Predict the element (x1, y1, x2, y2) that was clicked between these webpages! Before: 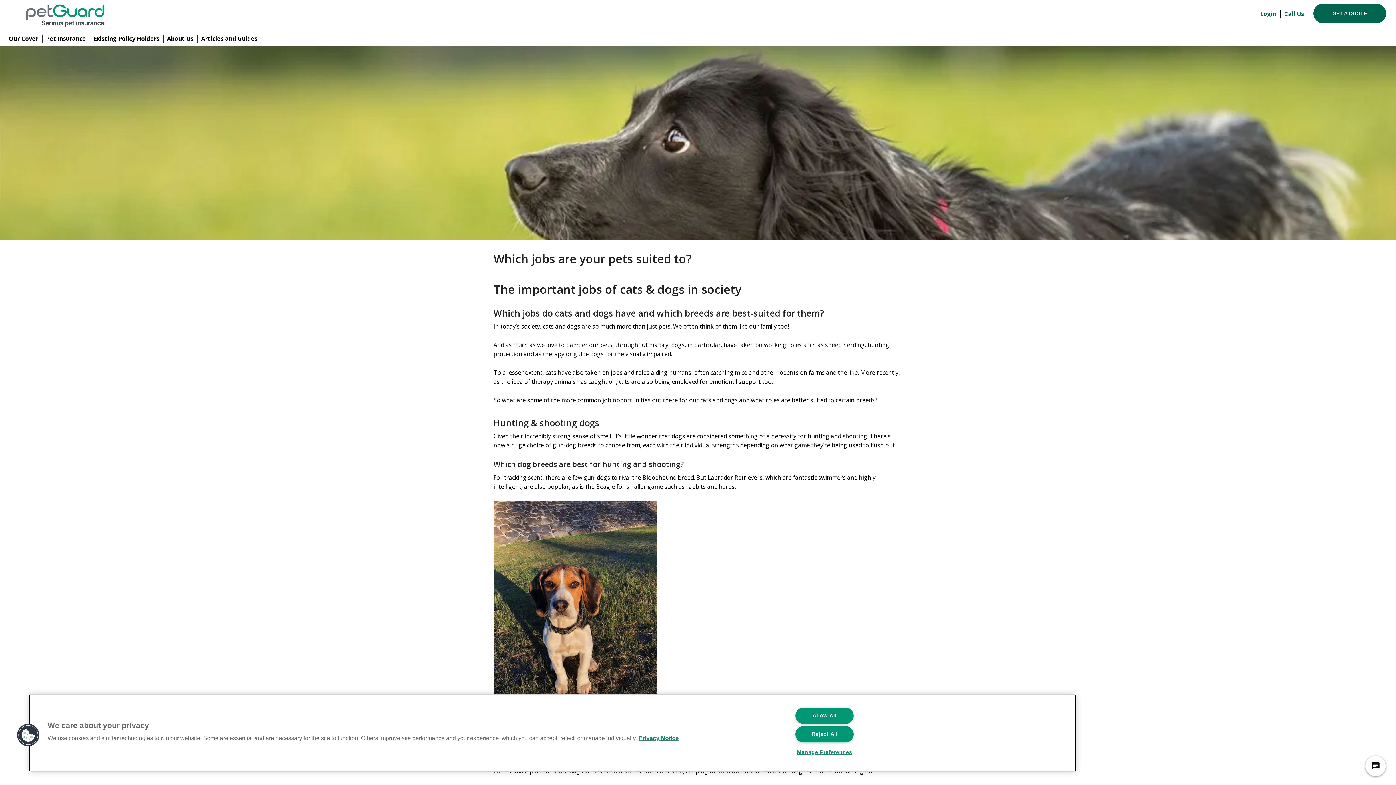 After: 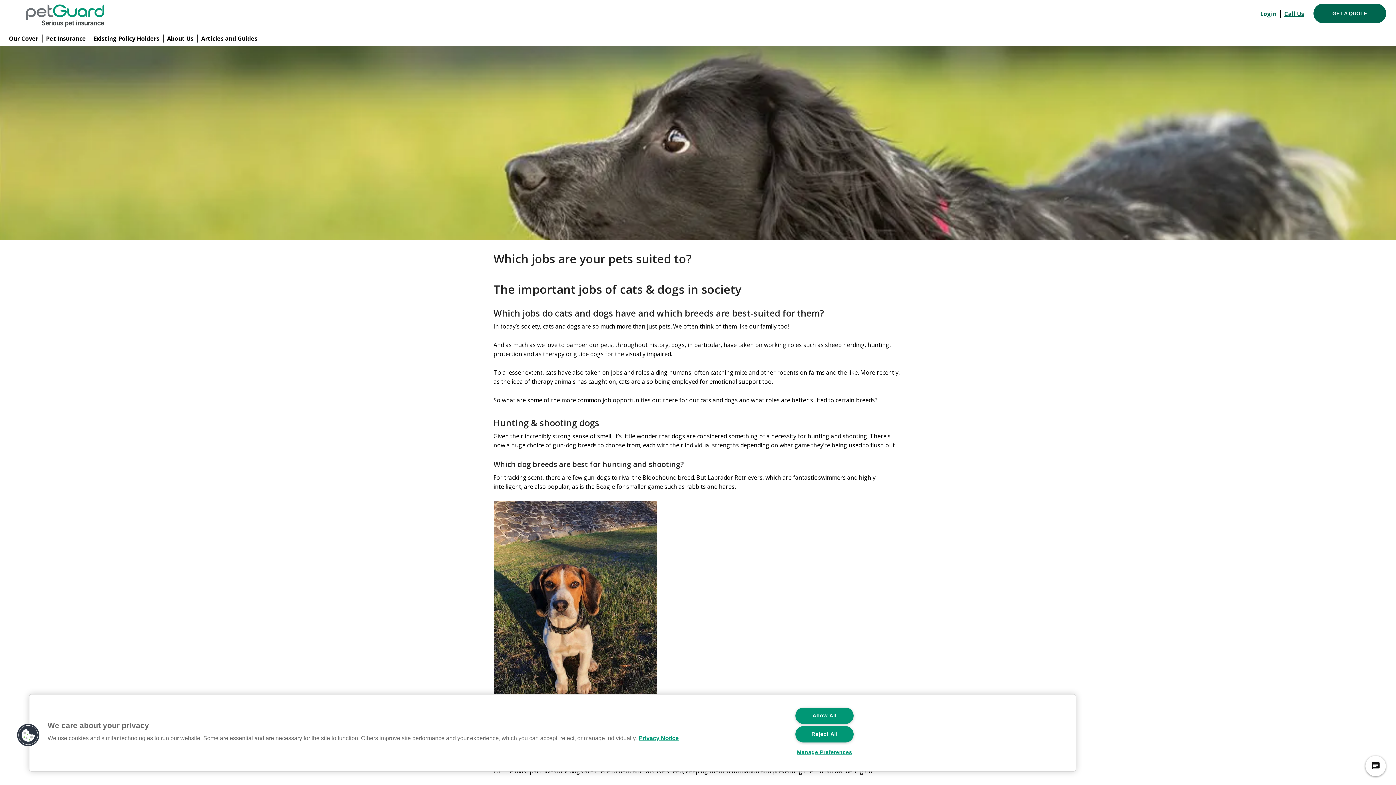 Action: bbox: (1280, 9, 1308, 17) label: Call Us